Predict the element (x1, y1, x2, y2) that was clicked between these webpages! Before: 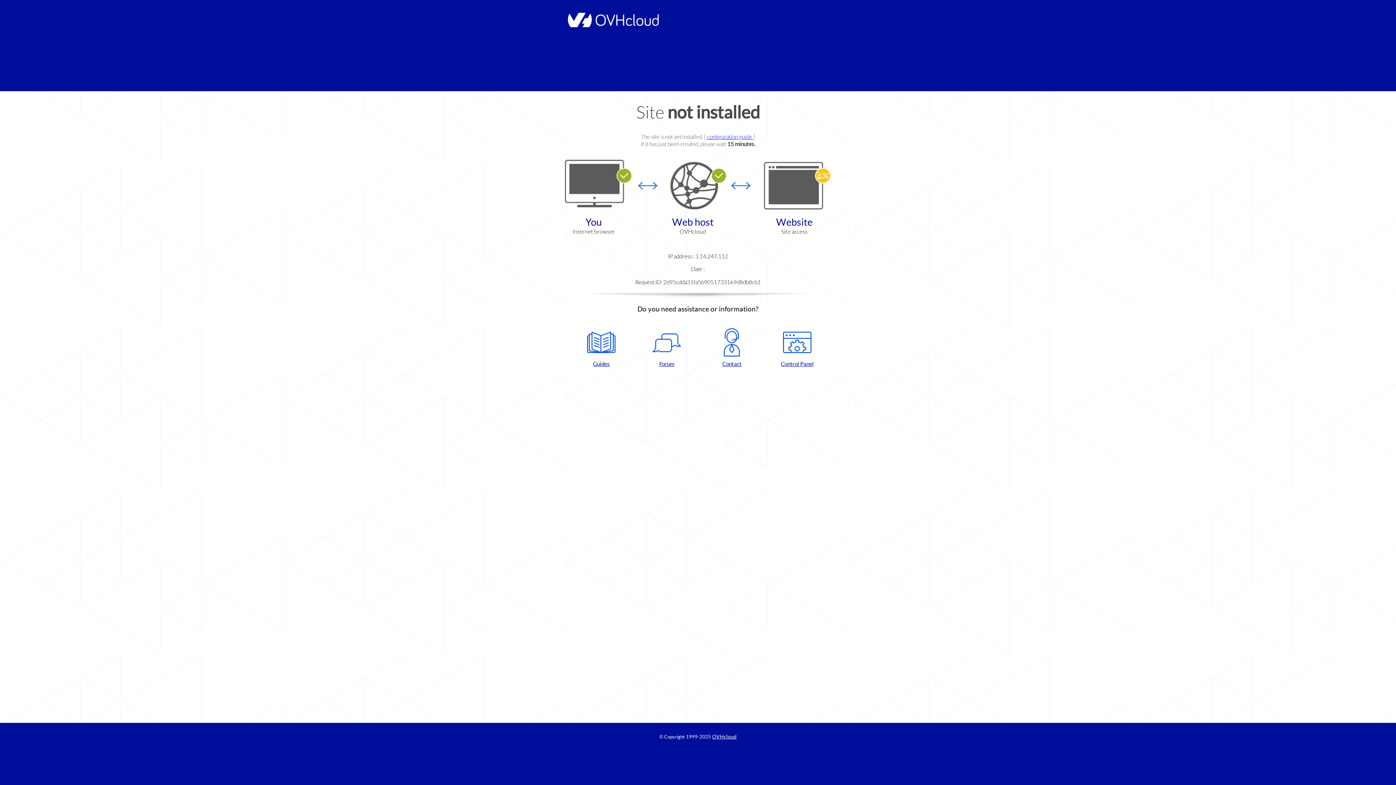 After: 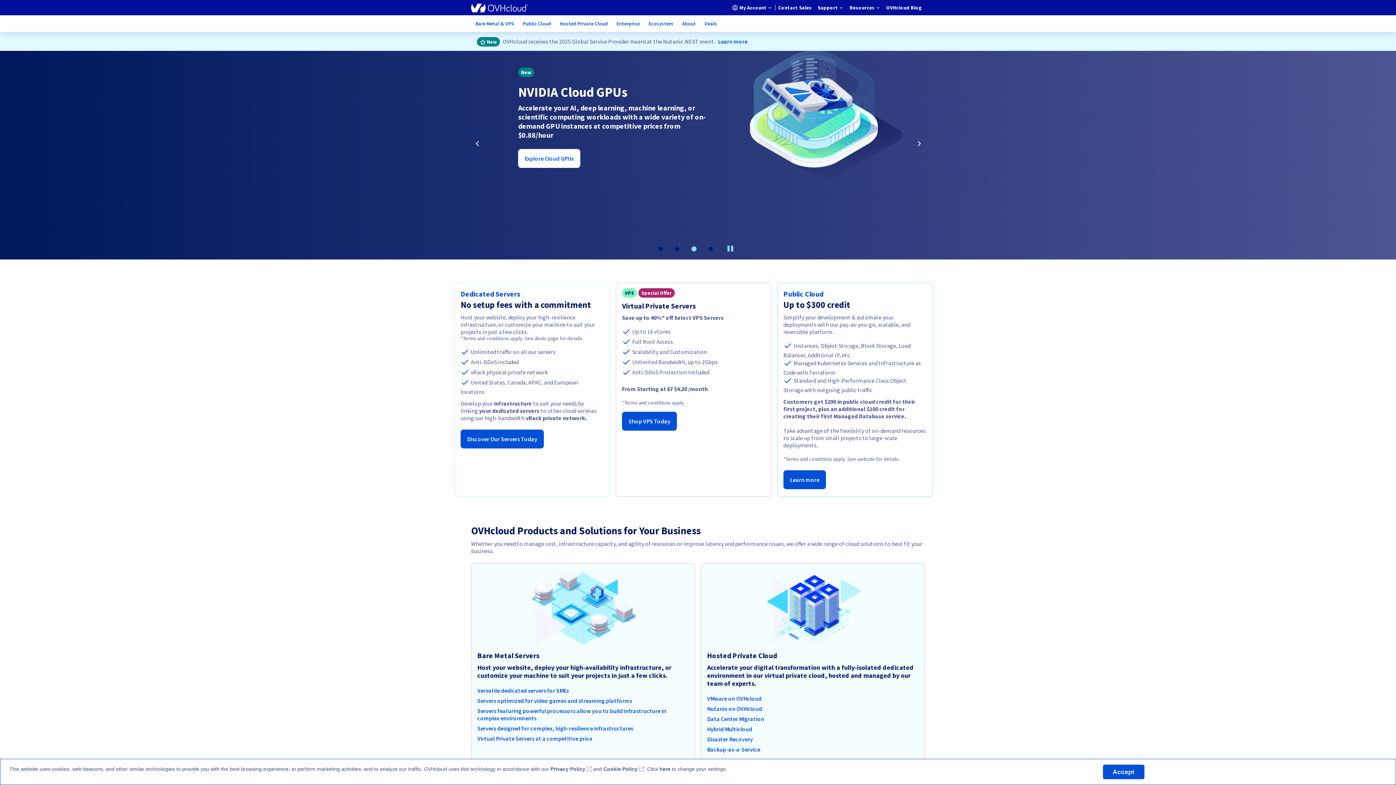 Action: bbox: (712, 734, 736, 740) label: OVHcloud